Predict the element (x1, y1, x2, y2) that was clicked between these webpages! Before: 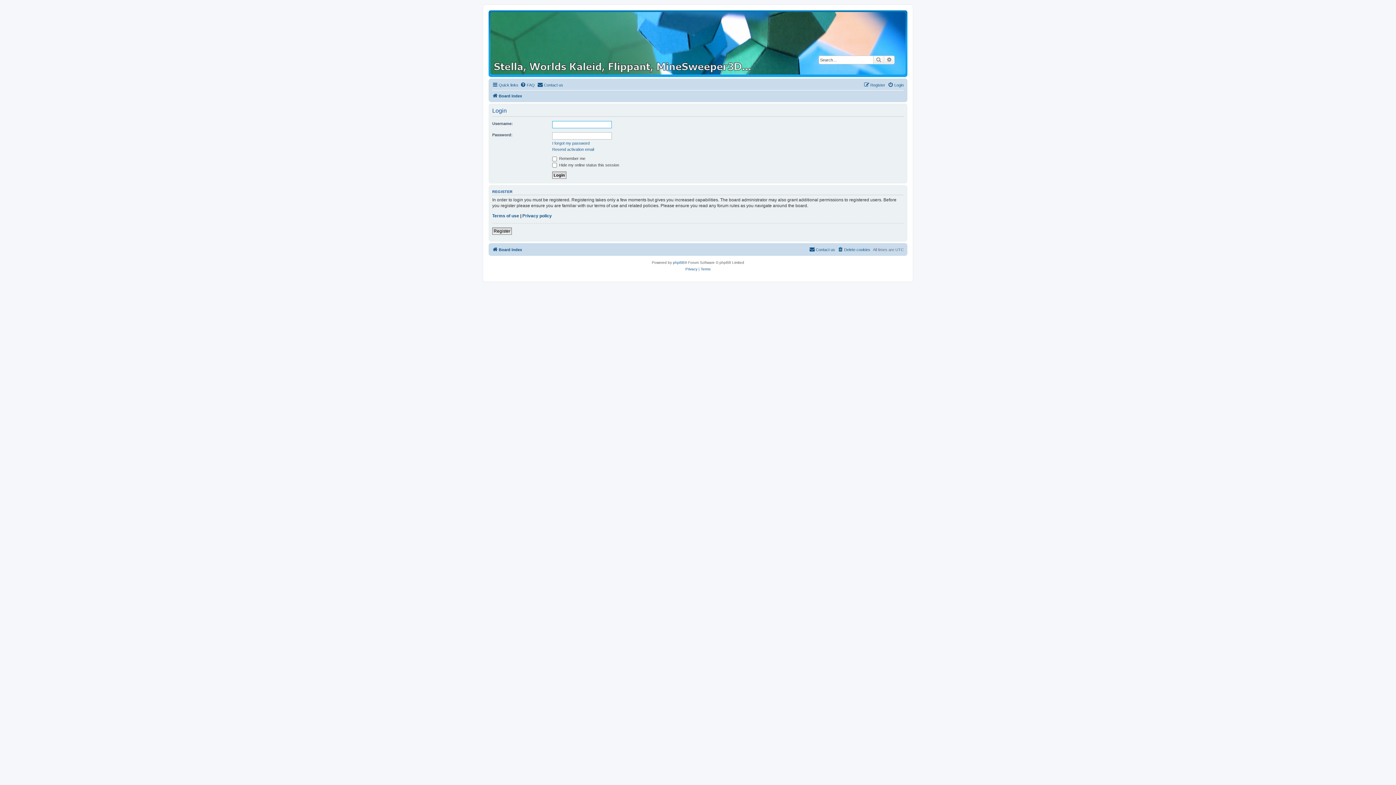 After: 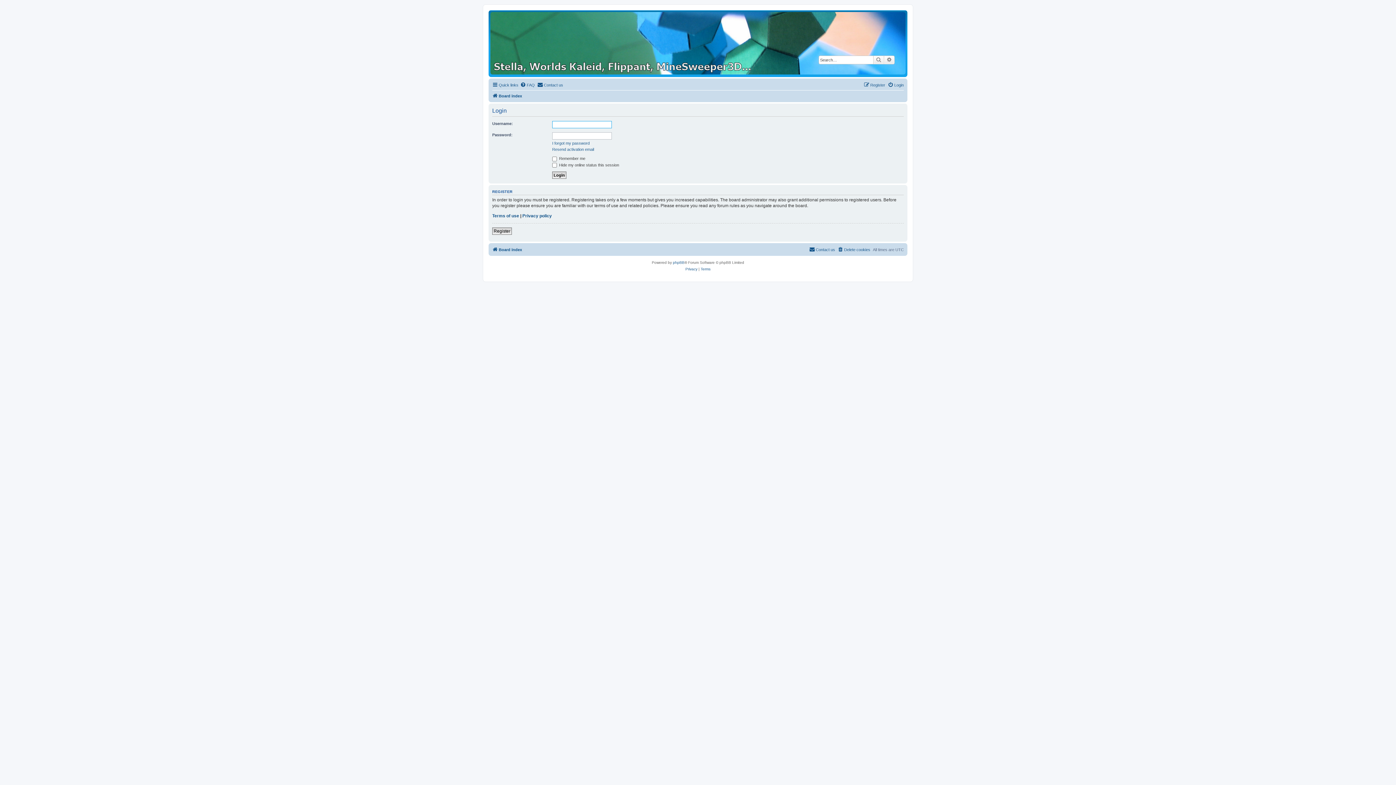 Action: bbox: (888, 80, 904, 89) label: Login